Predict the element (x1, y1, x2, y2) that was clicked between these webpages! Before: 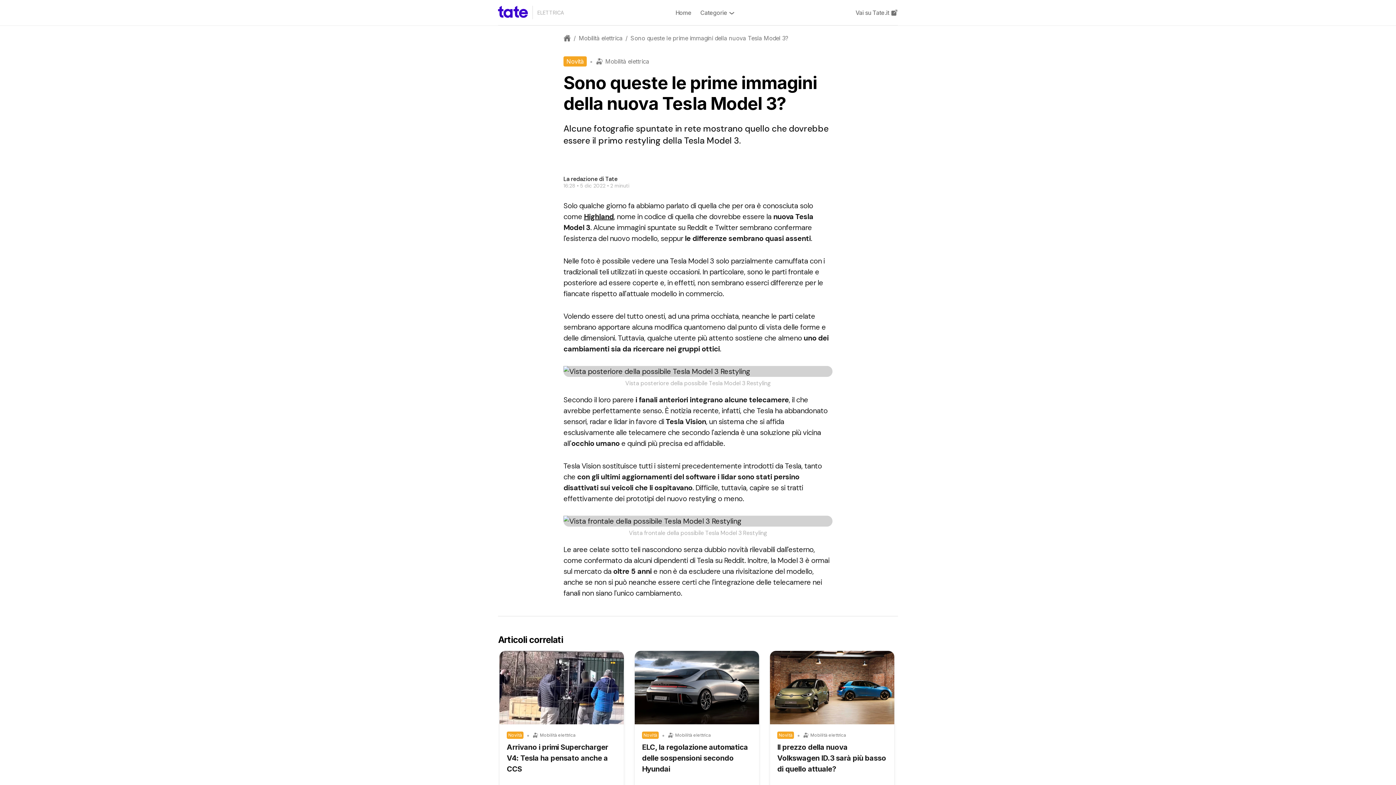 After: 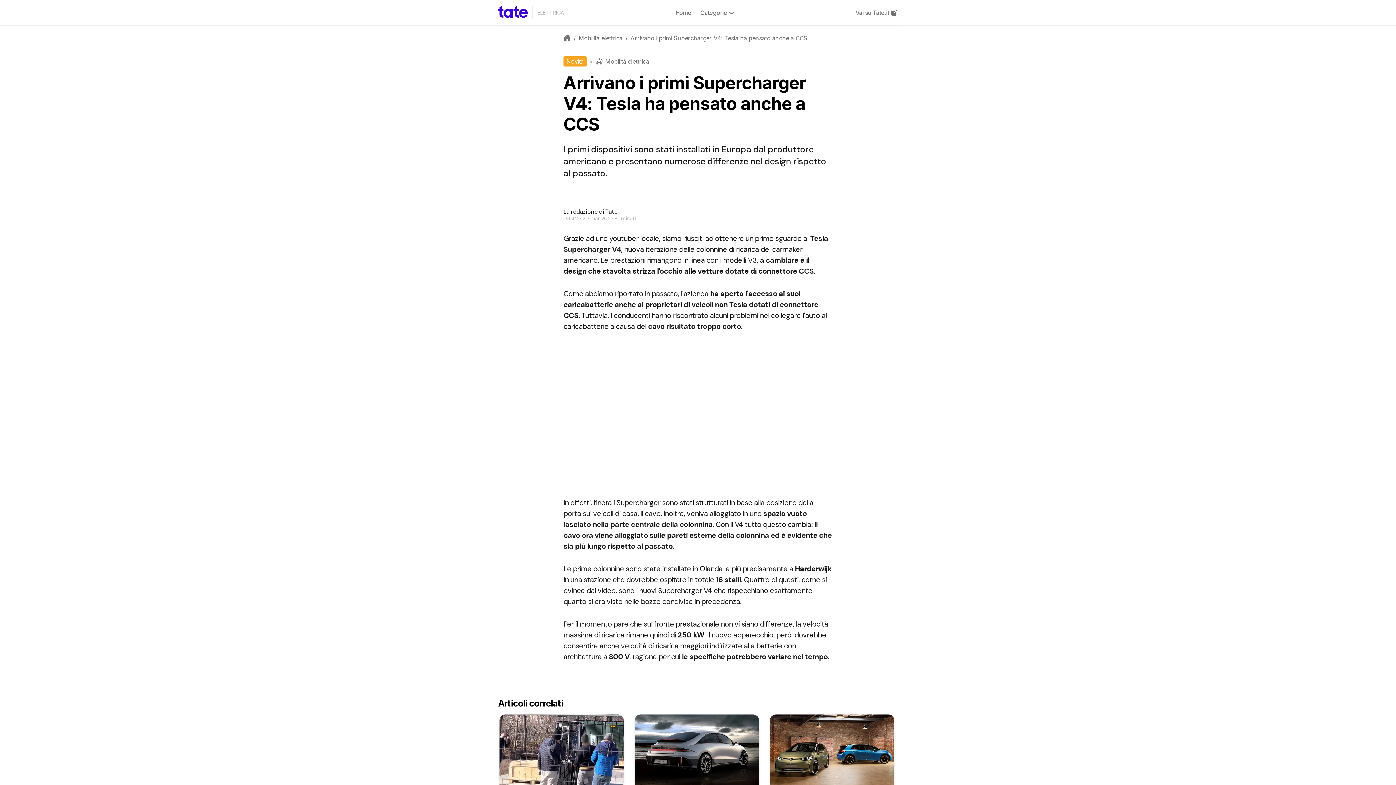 Action: label: Novità
•
Mobilità elettrica

Arrivano i primi Supercharger V4: Tesla ha pensato anche a CCS

08:42 • 20 mar 2023 bbox: (499, 651, 629, 804)